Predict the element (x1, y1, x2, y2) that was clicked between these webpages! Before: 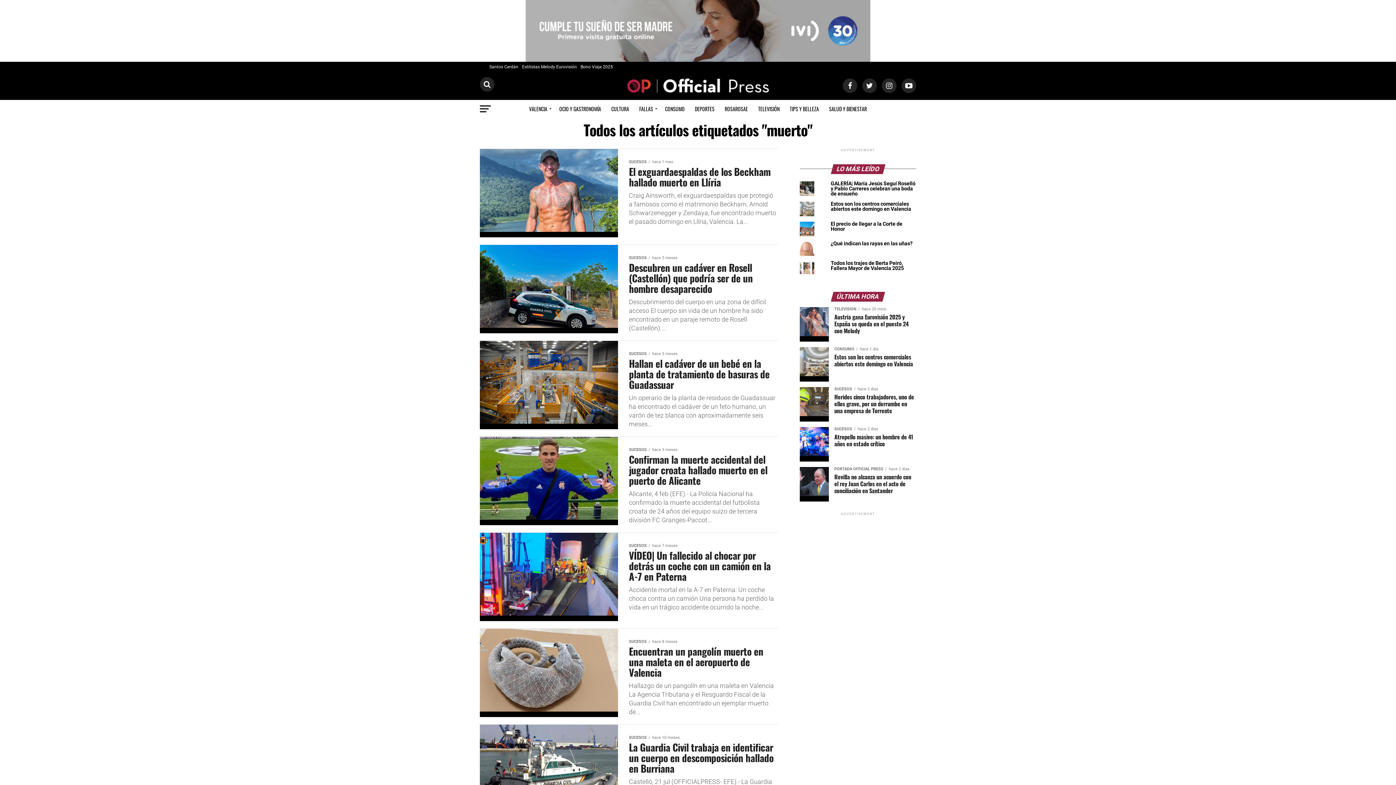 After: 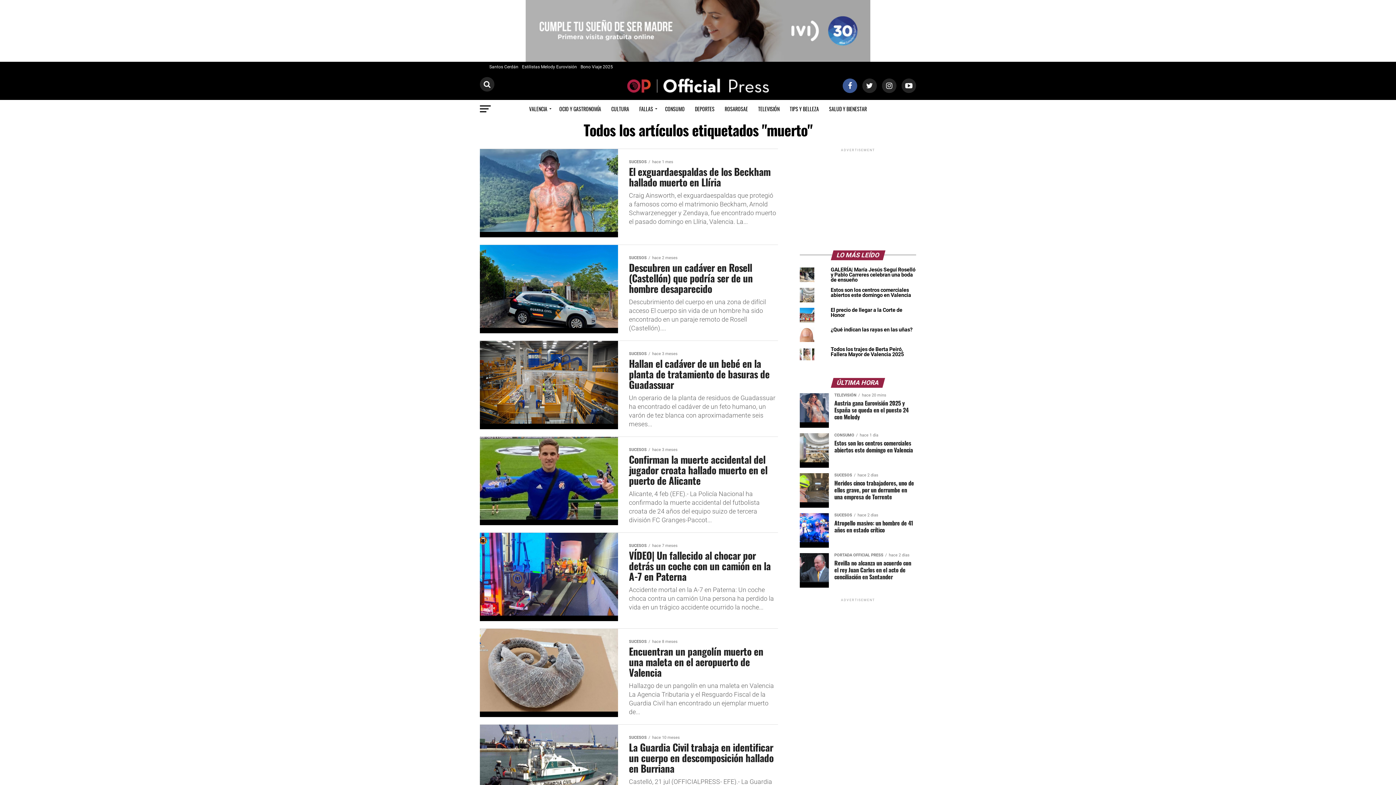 Action: bbox: (842, 78, 857, 93)